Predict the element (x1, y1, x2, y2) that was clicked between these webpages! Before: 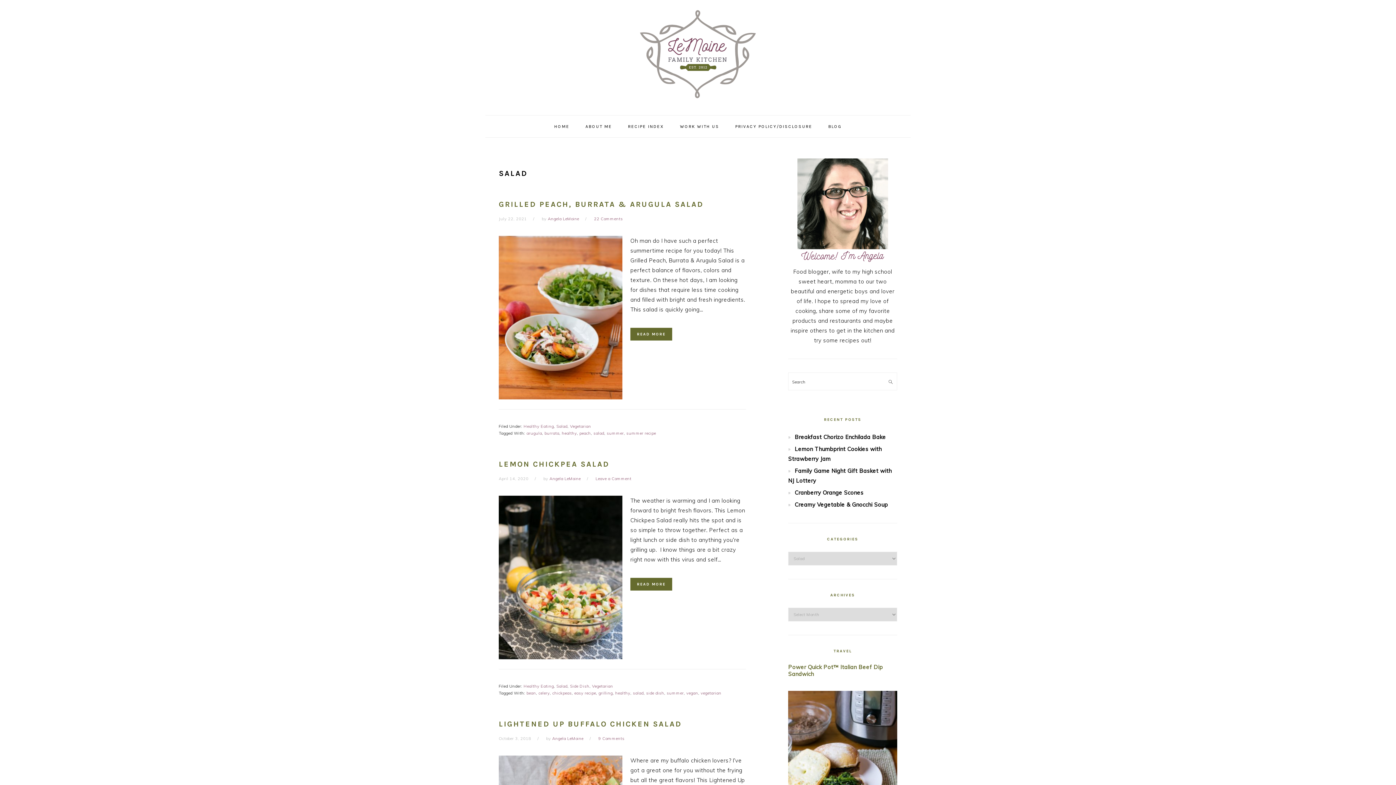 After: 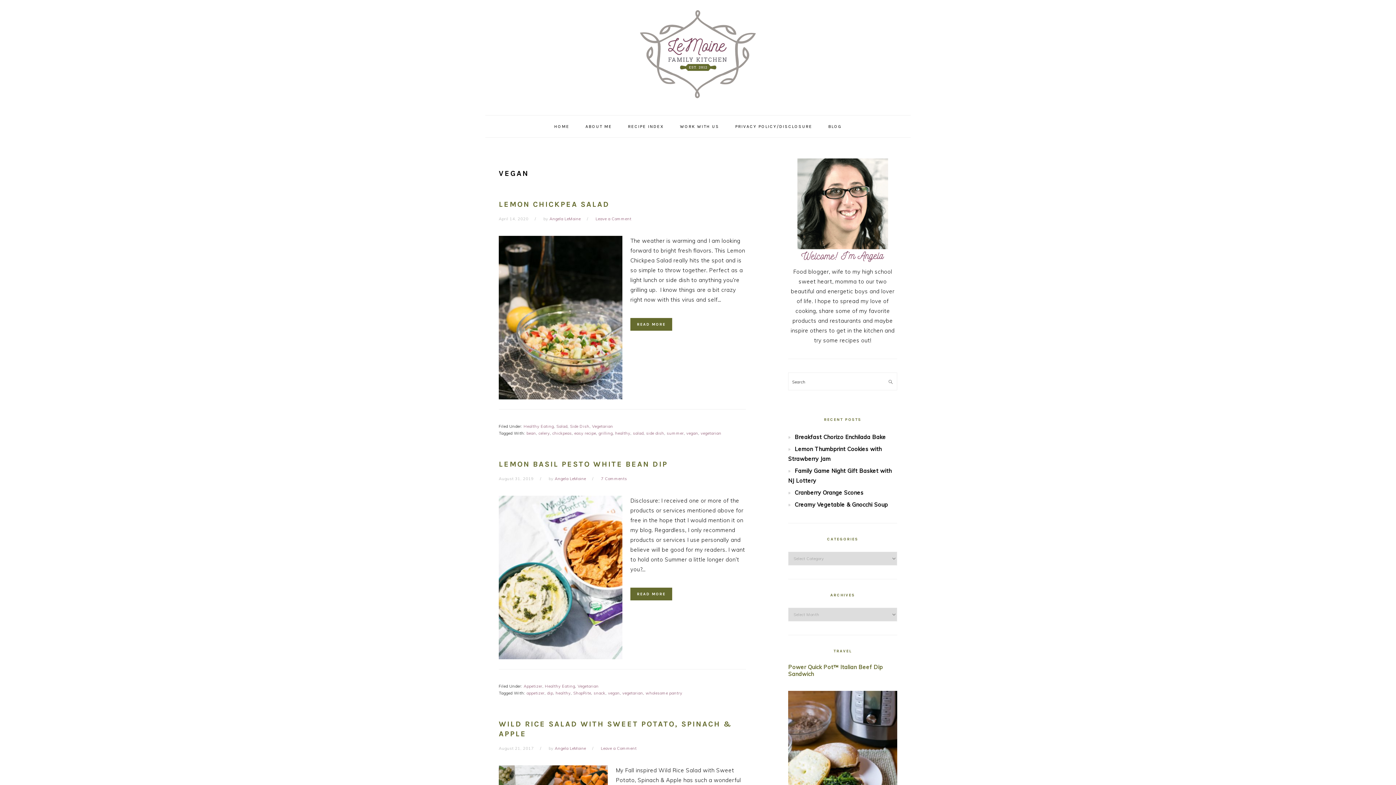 Action: label: vegan bbox: (686, 690, 698, 696)